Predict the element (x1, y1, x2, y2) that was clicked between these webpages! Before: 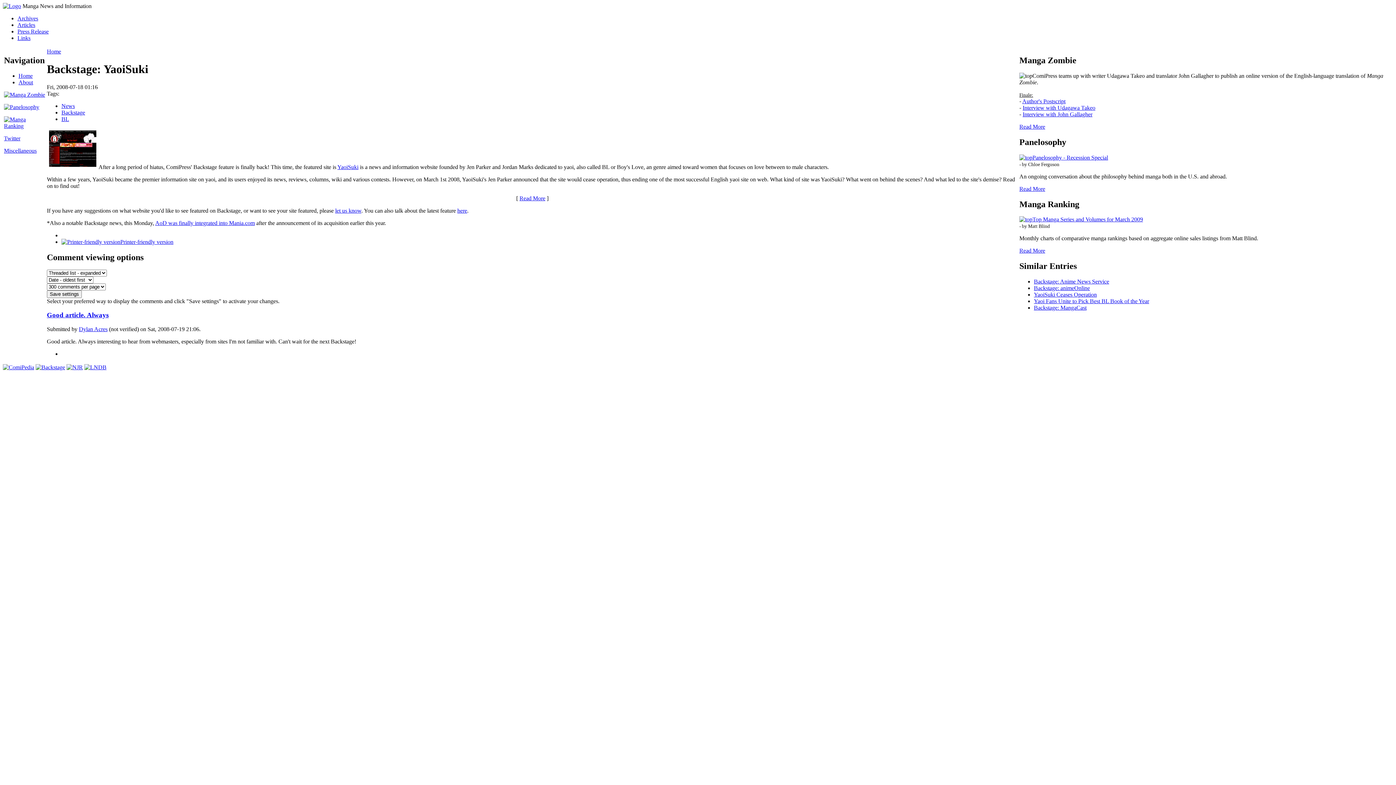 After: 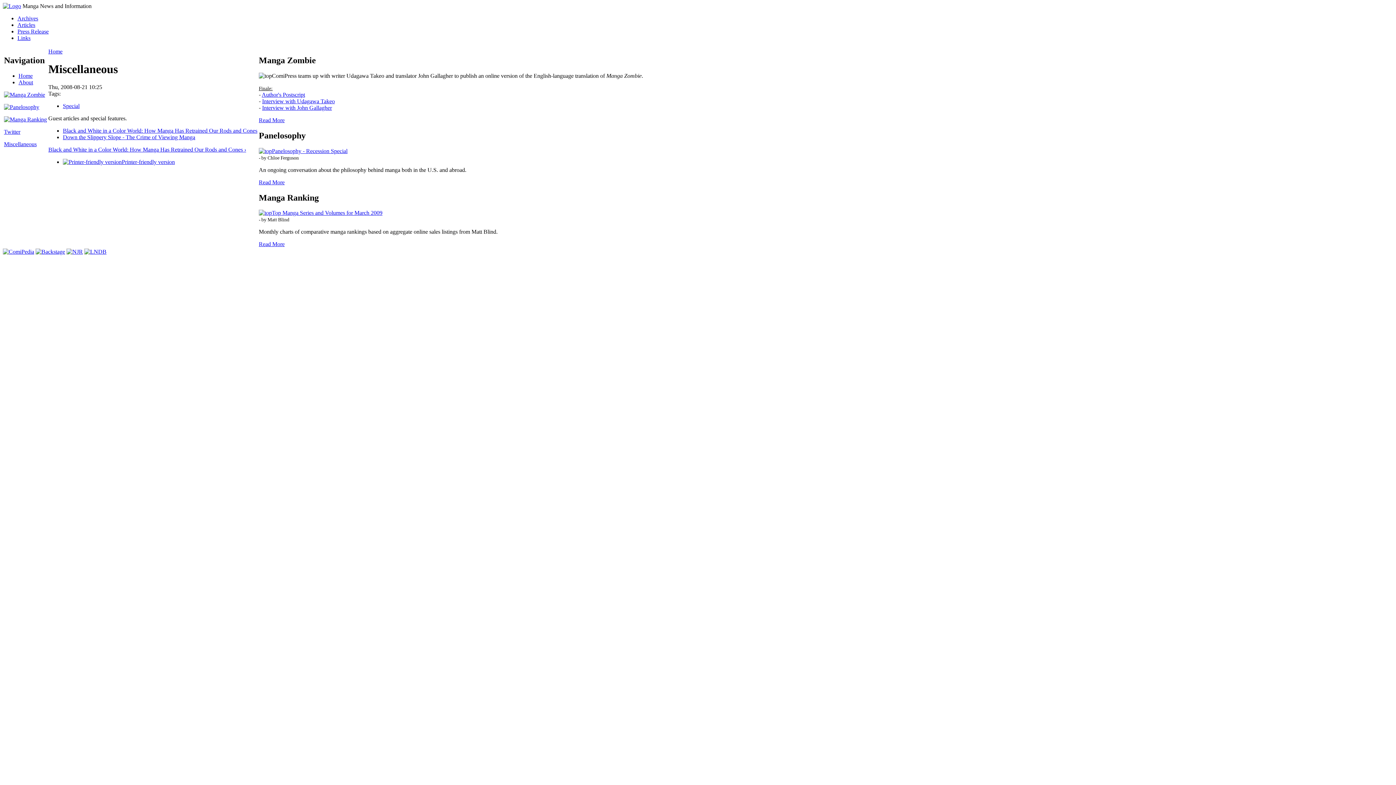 Action: bbox: (4, 147, 36, 153) label: Miscellaneous